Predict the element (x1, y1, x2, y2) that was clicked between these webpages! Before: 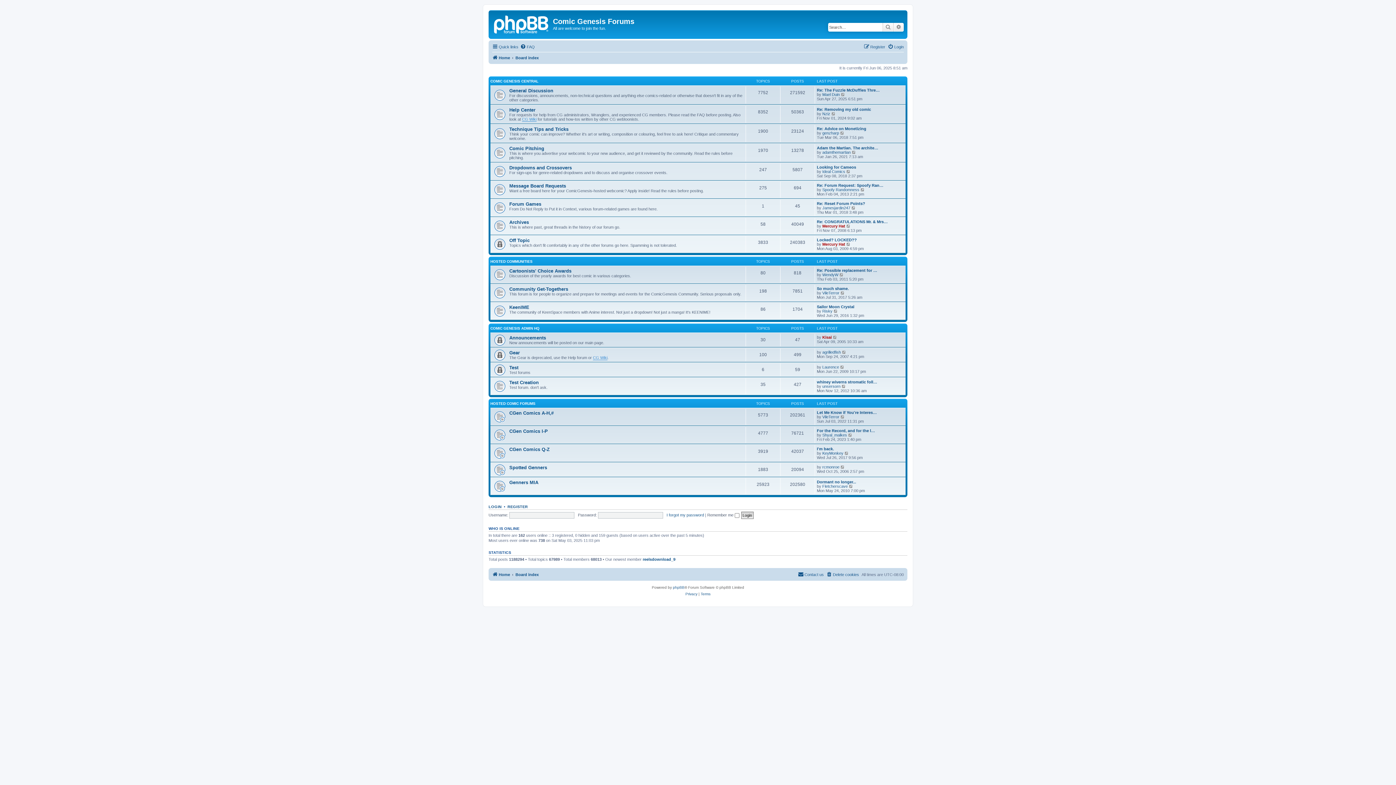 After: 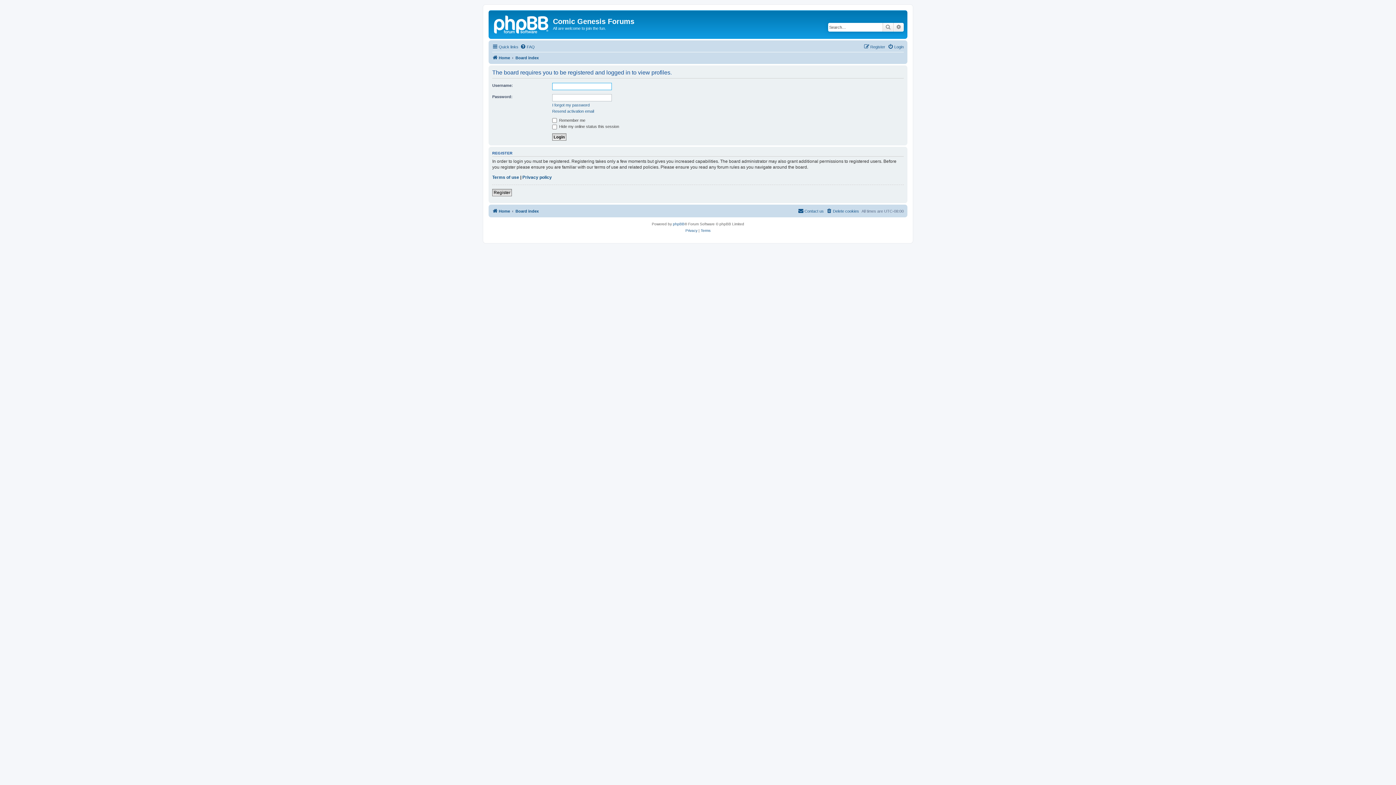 Action: bbox: (822, 384, 840, 388) label: unsersorn